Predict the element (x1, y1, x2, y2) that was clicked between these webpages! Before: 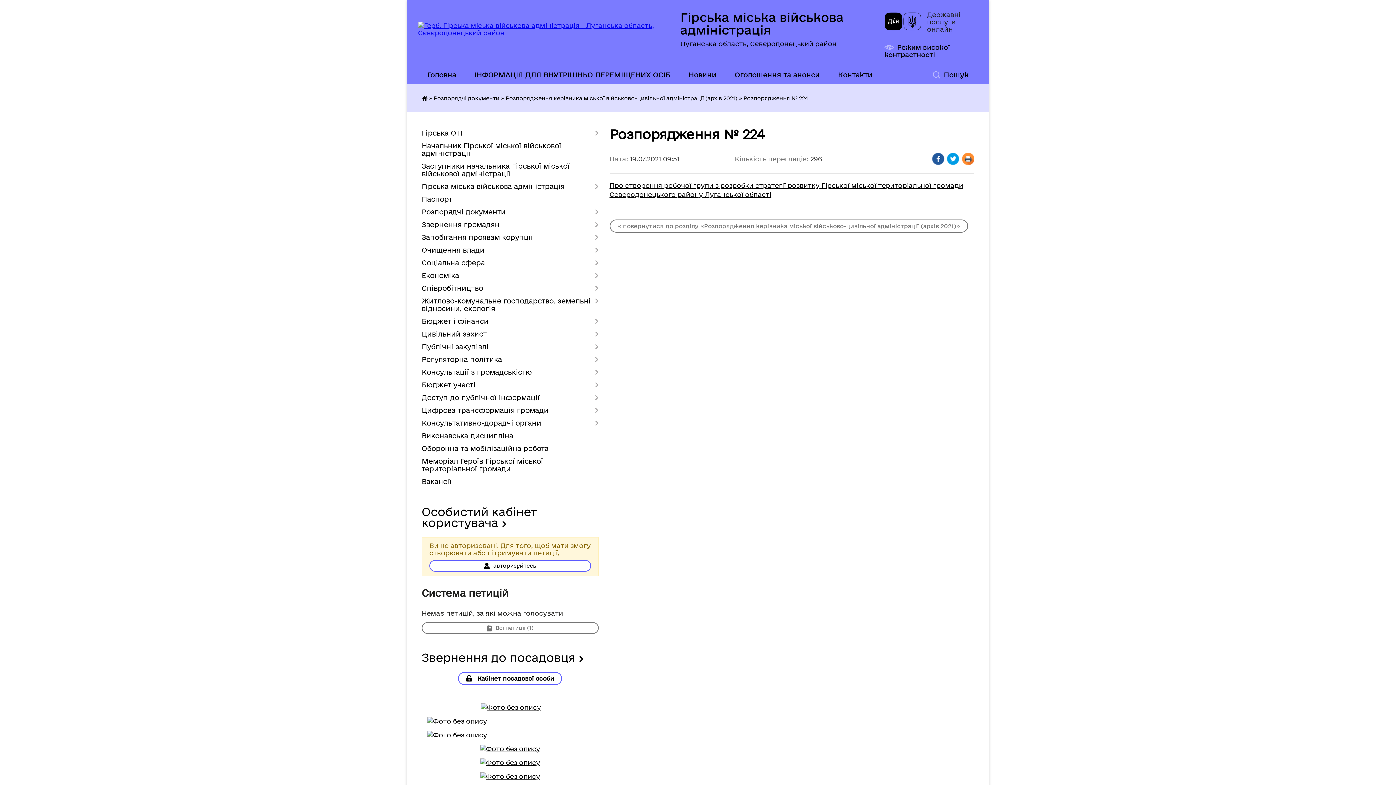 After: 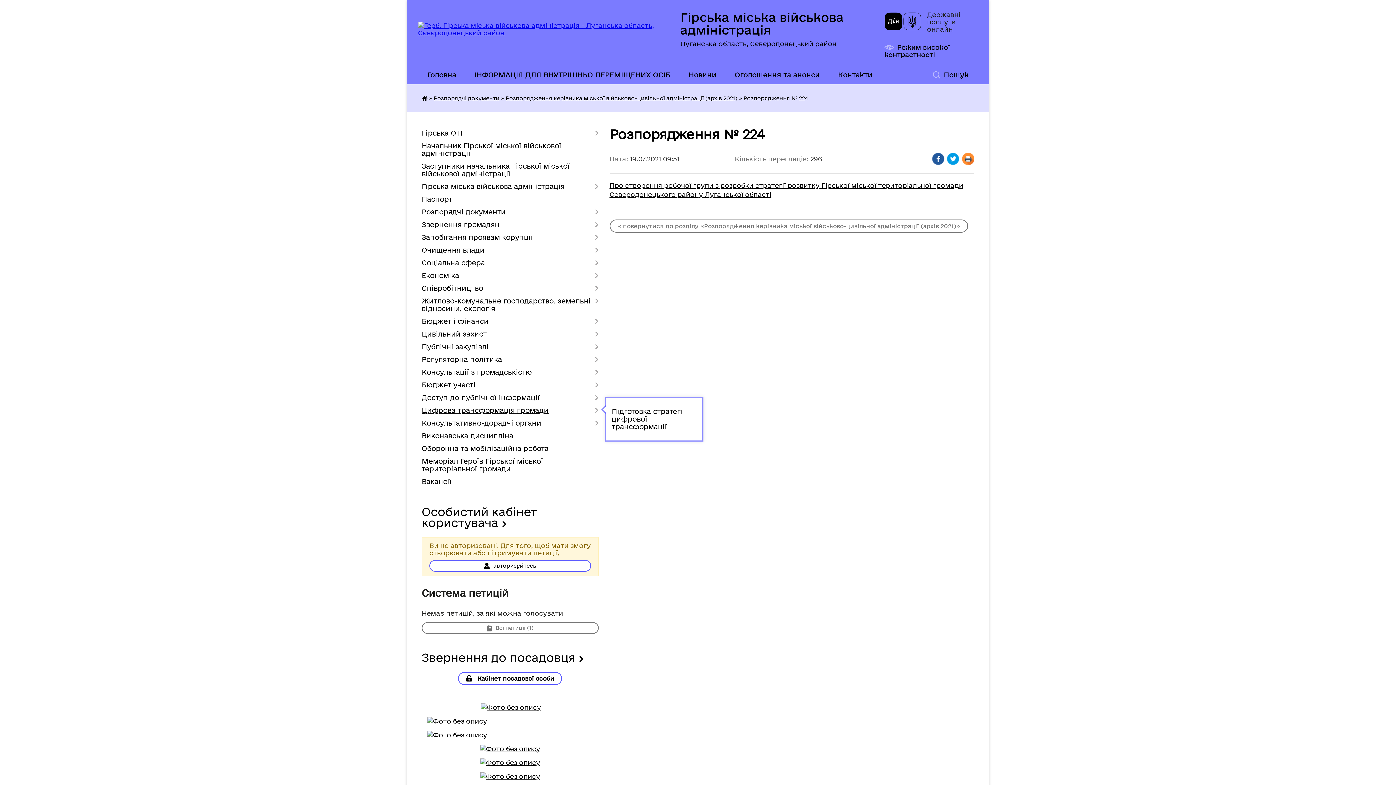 Action: label: Цифрова трансформація громади bbox: (421, 404, 598, 417)